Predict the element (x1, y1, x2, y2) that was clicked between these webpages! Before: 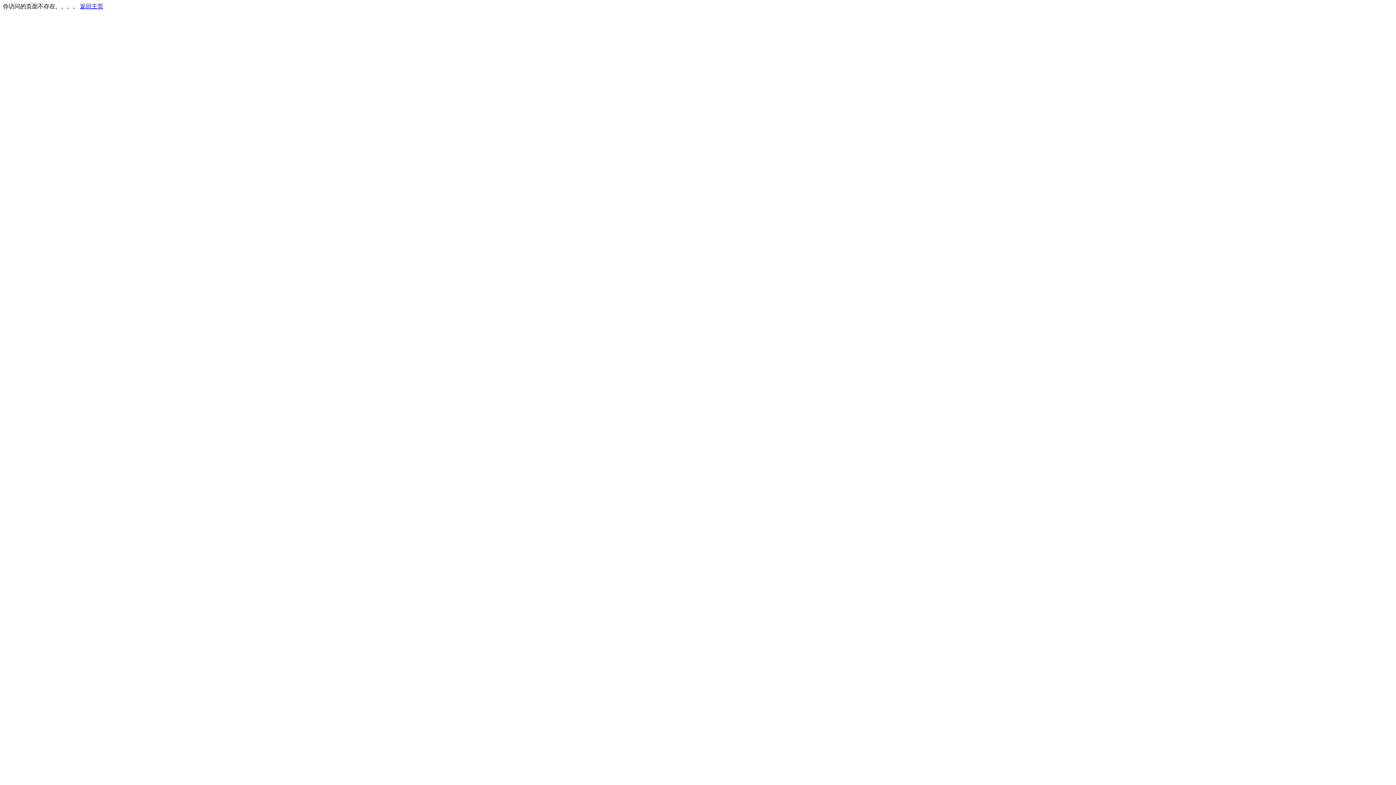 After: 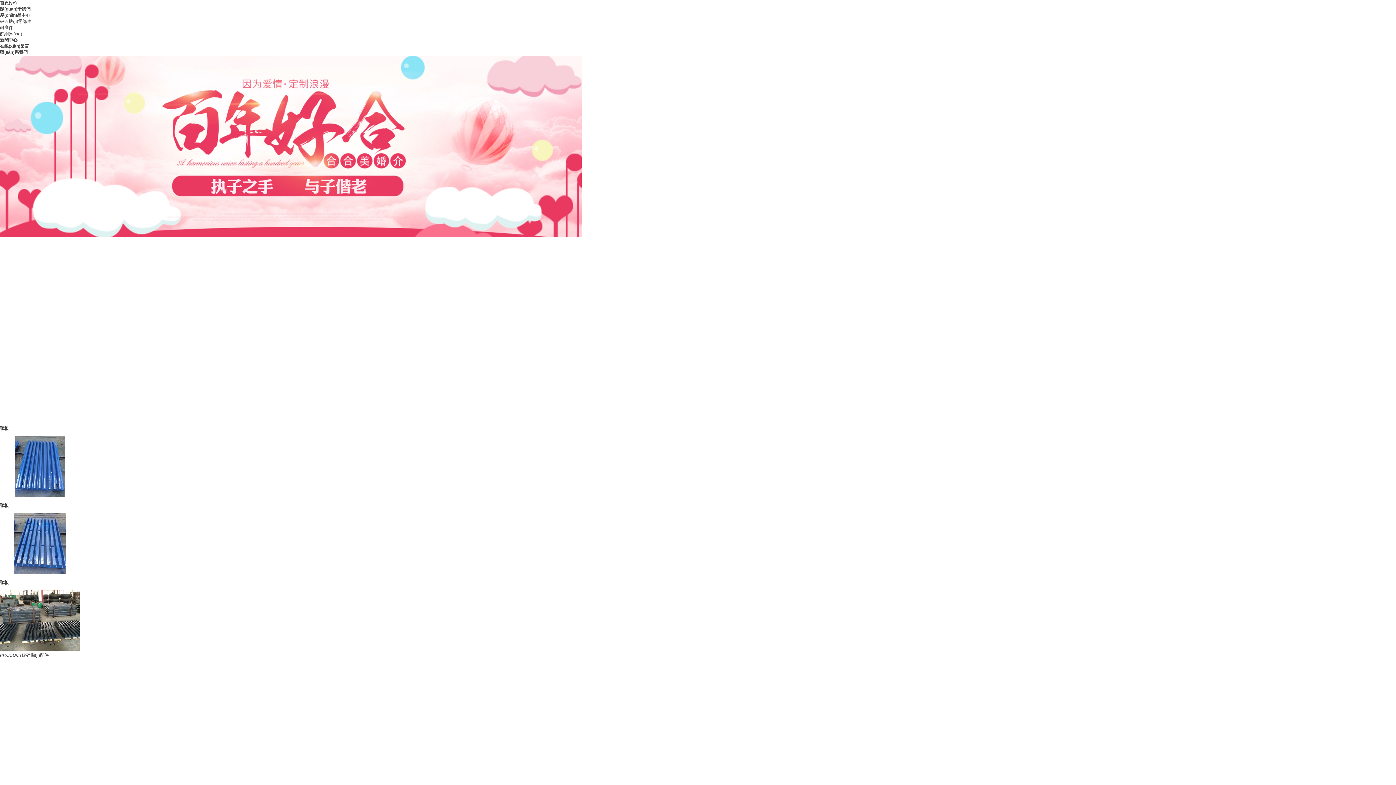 Action: bbox: (80, 3, 103, 9) label: 返回主页